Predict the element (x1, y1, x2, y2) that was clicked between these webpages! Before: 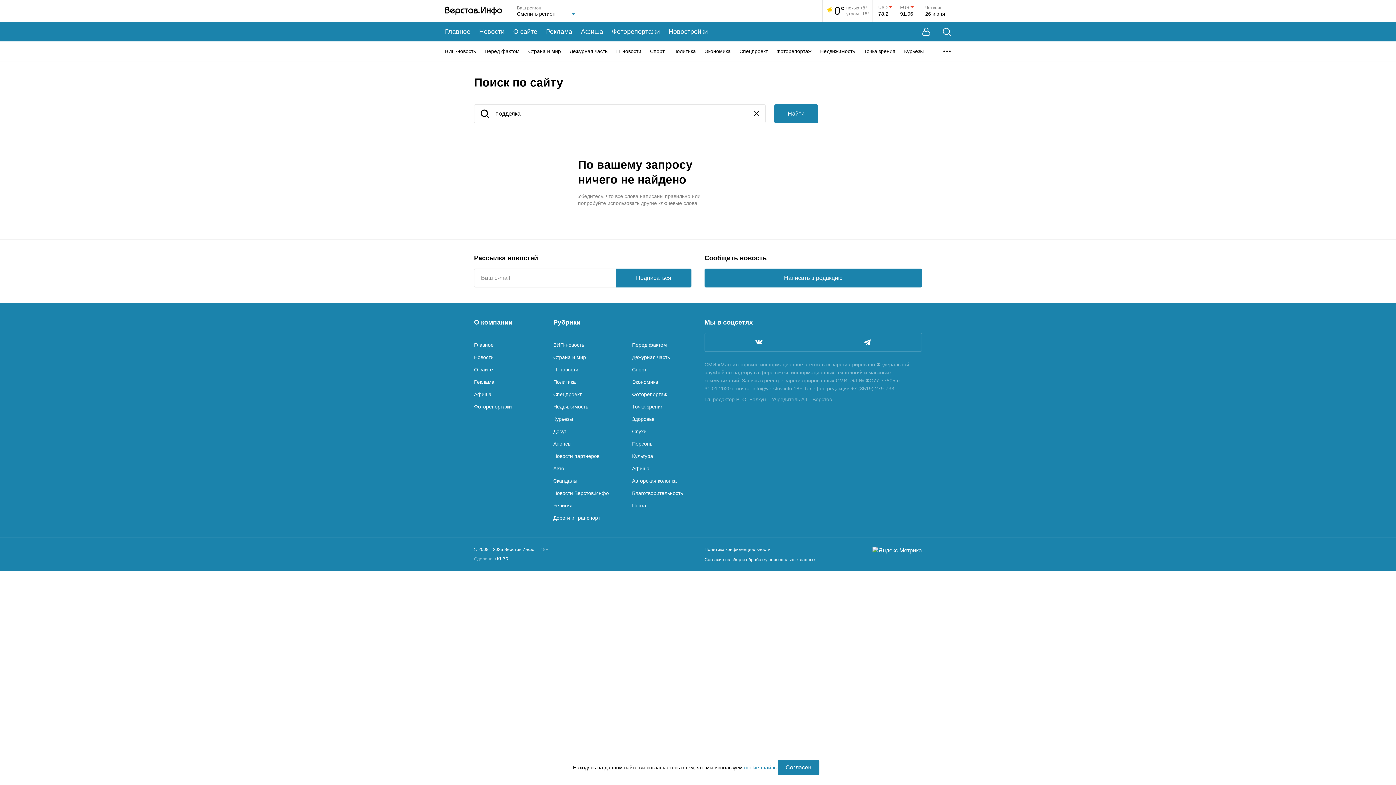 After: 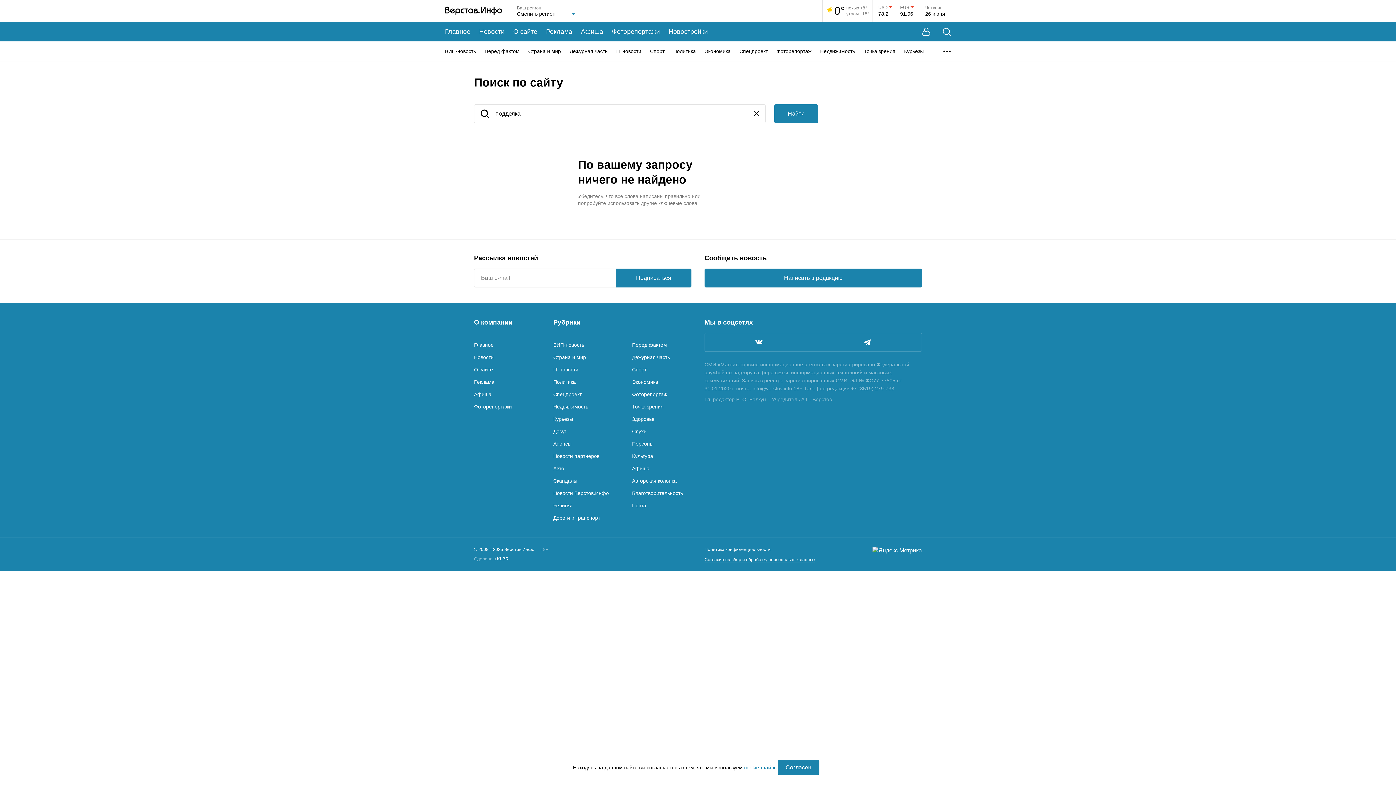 Action: label: Согласие на сбор и обработку персональных данных bbox: (704, 557, 815, 562)